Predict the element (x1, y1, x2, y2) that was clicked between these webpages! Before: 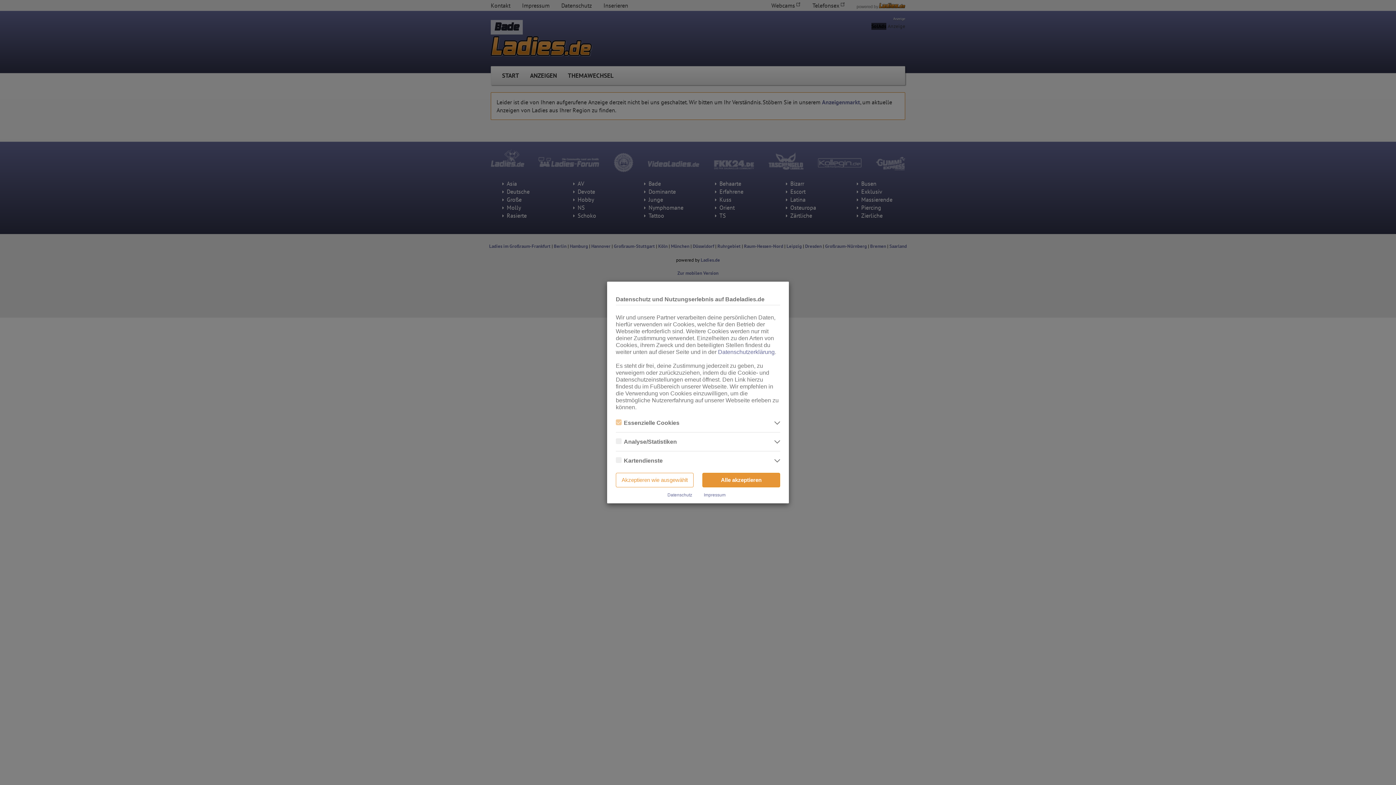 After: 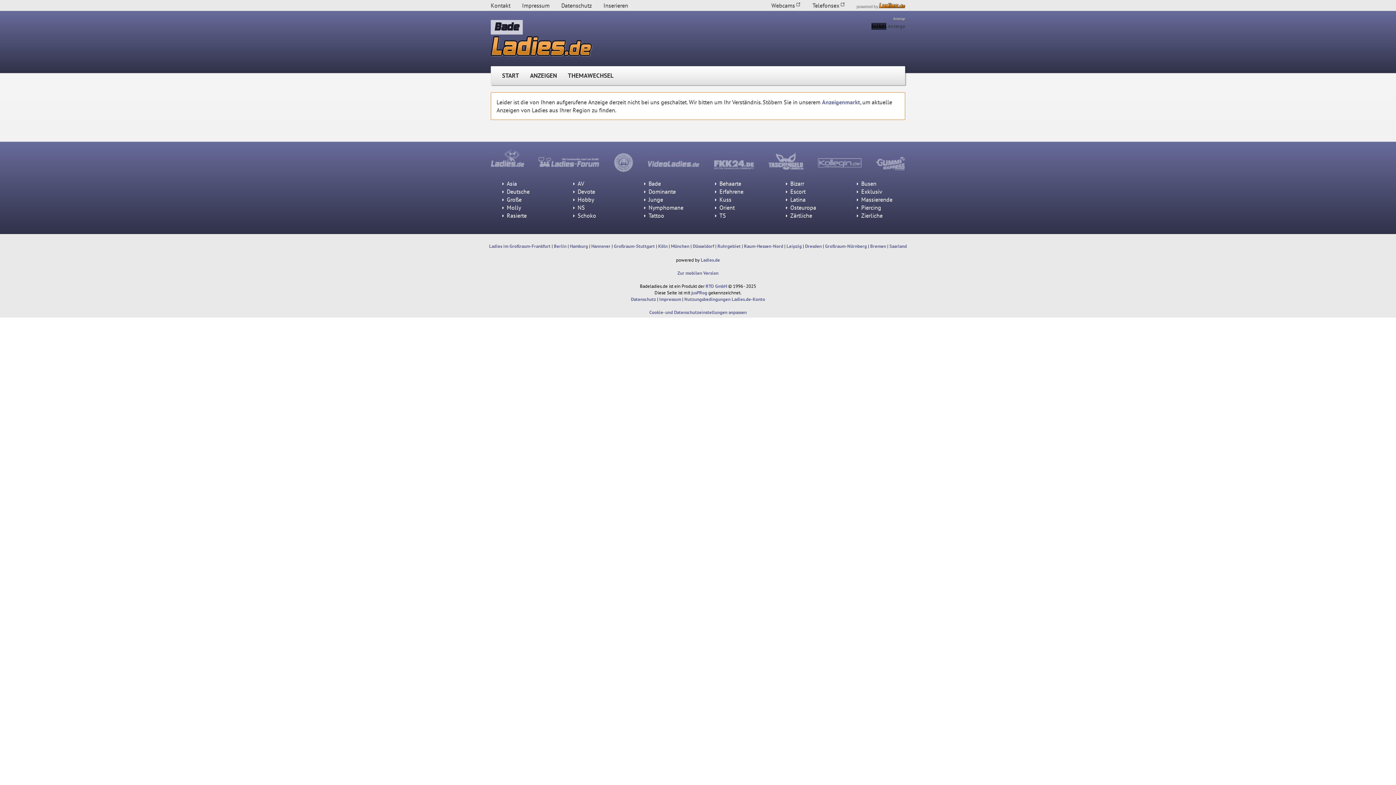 Action: label: Alle akzeptieren bbox: (702, 473, 780, 487)